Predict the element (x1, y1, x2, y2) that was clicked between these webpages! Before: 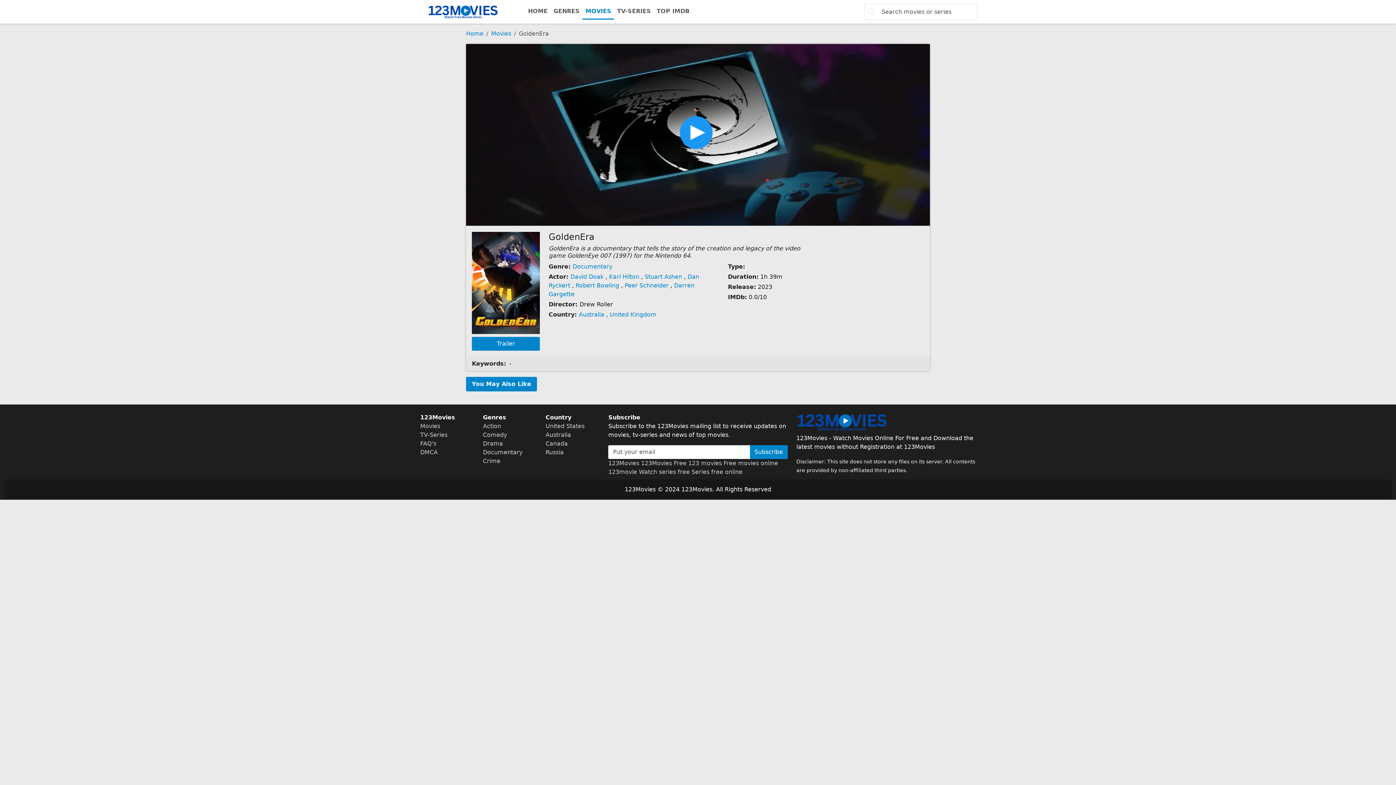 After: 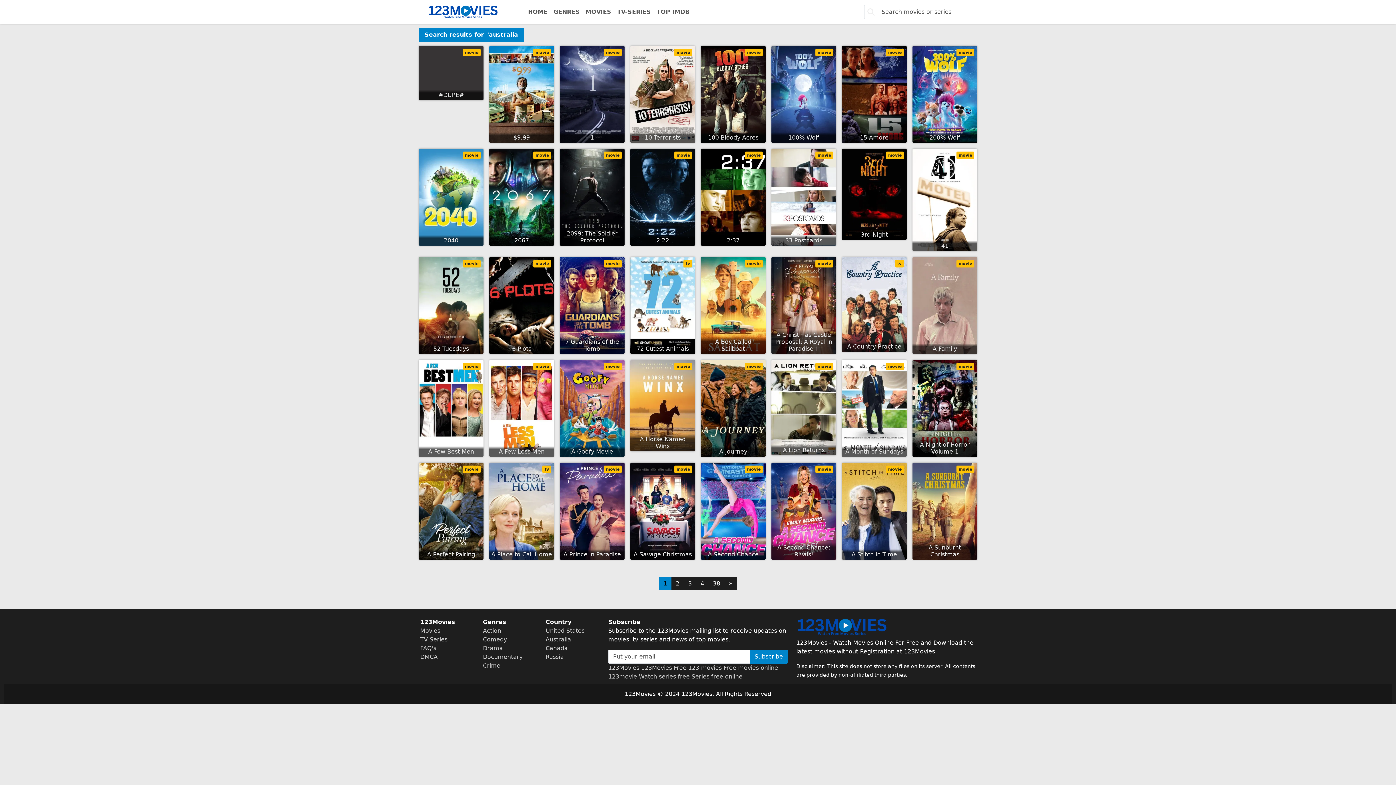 Action: label: Australia bbox: (579, 311, 604, 318)